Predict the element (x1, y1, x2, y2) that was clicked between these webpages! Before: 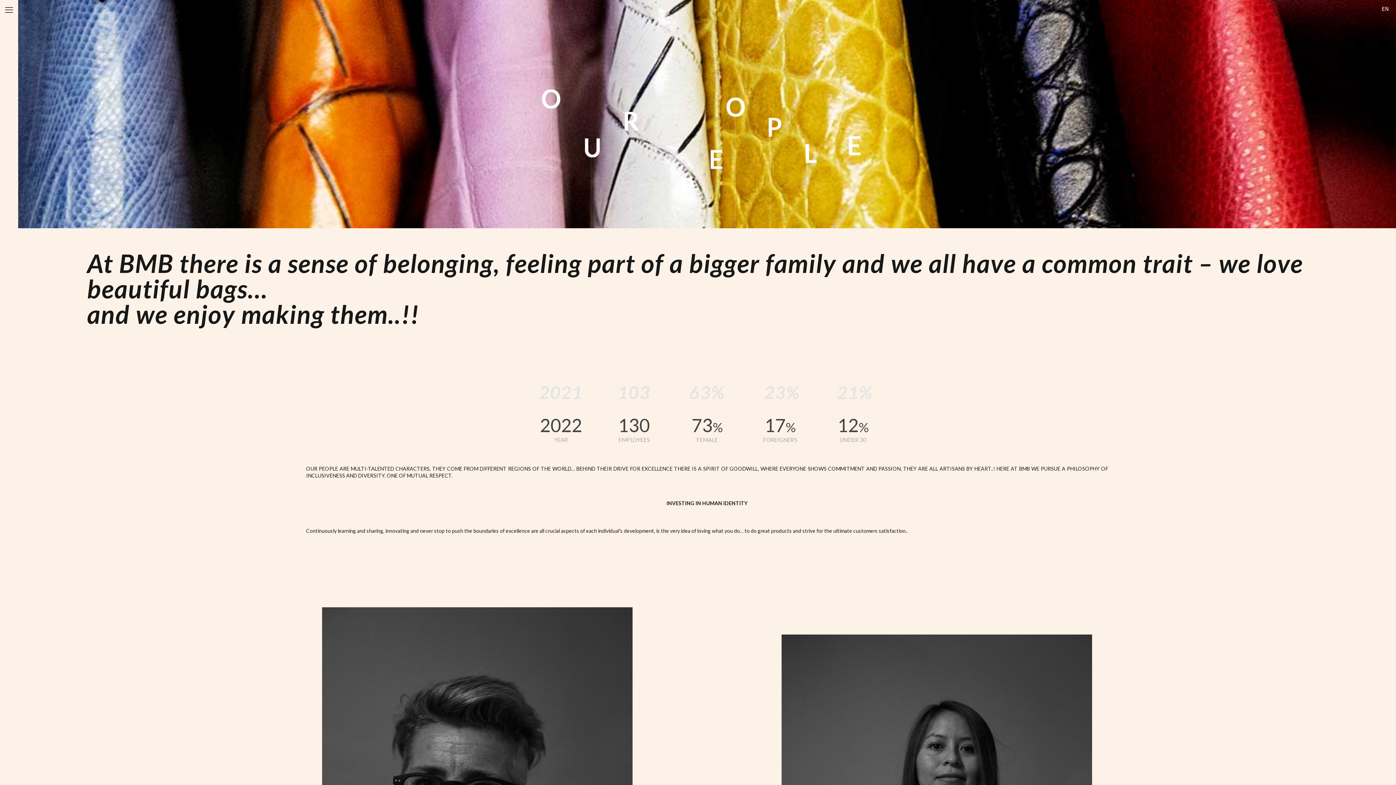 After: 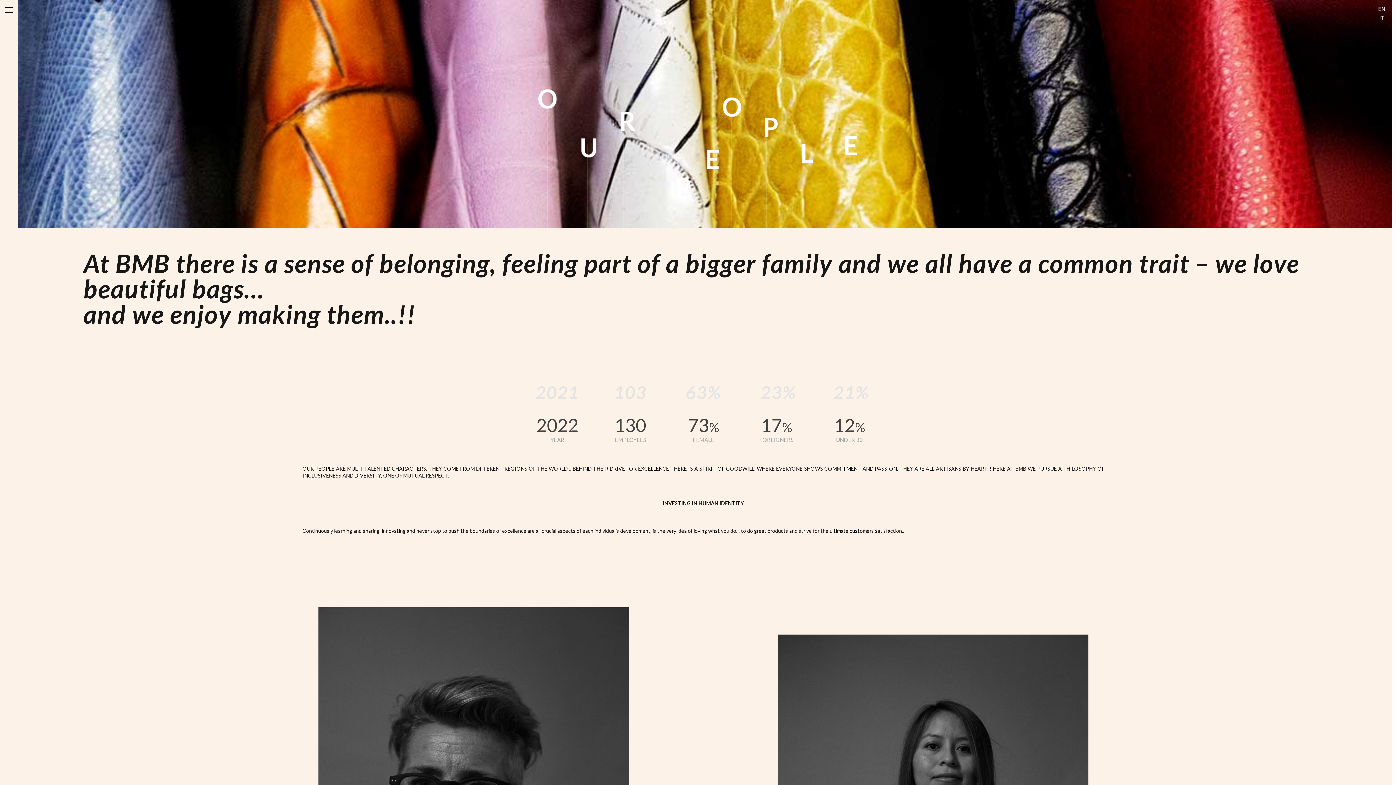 Action: bbox: (1378, 3, 1400, 12)